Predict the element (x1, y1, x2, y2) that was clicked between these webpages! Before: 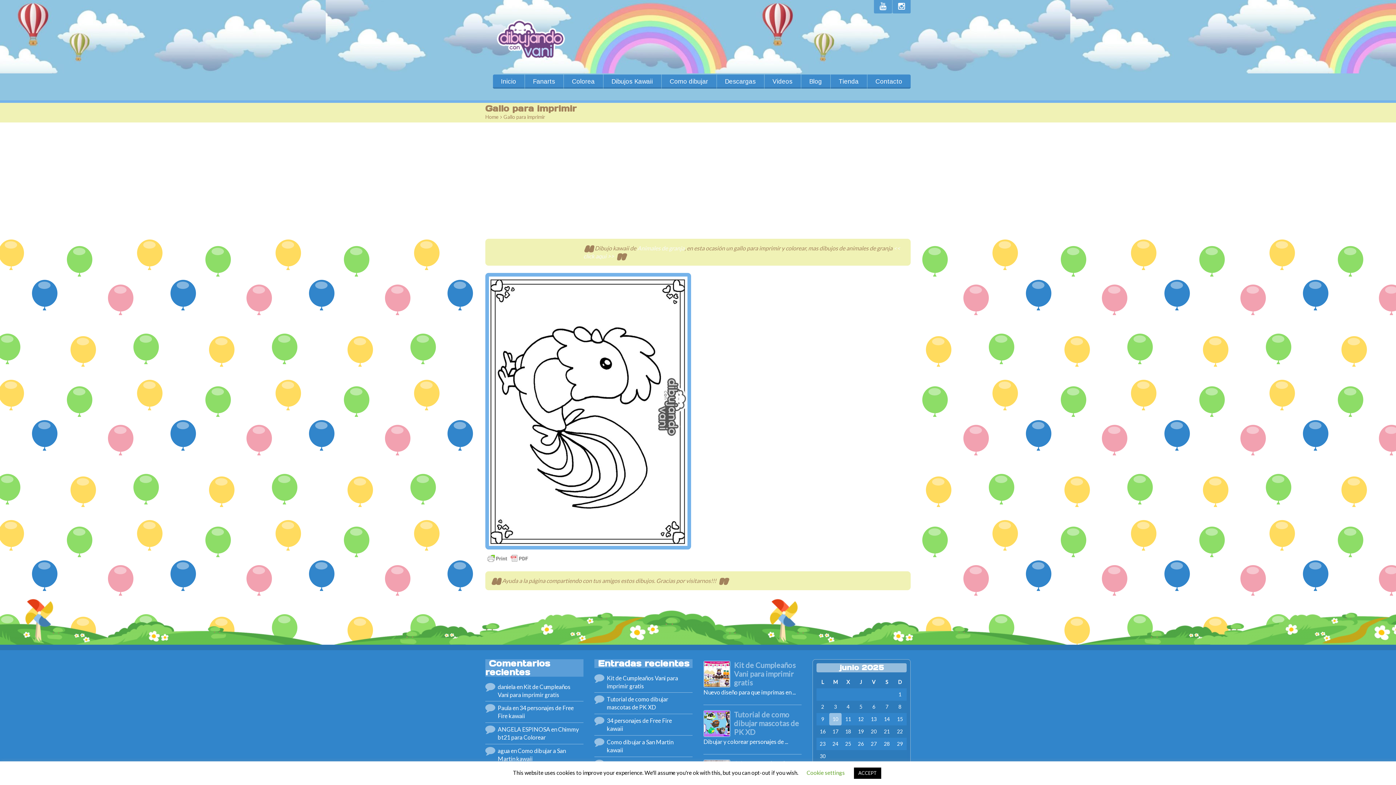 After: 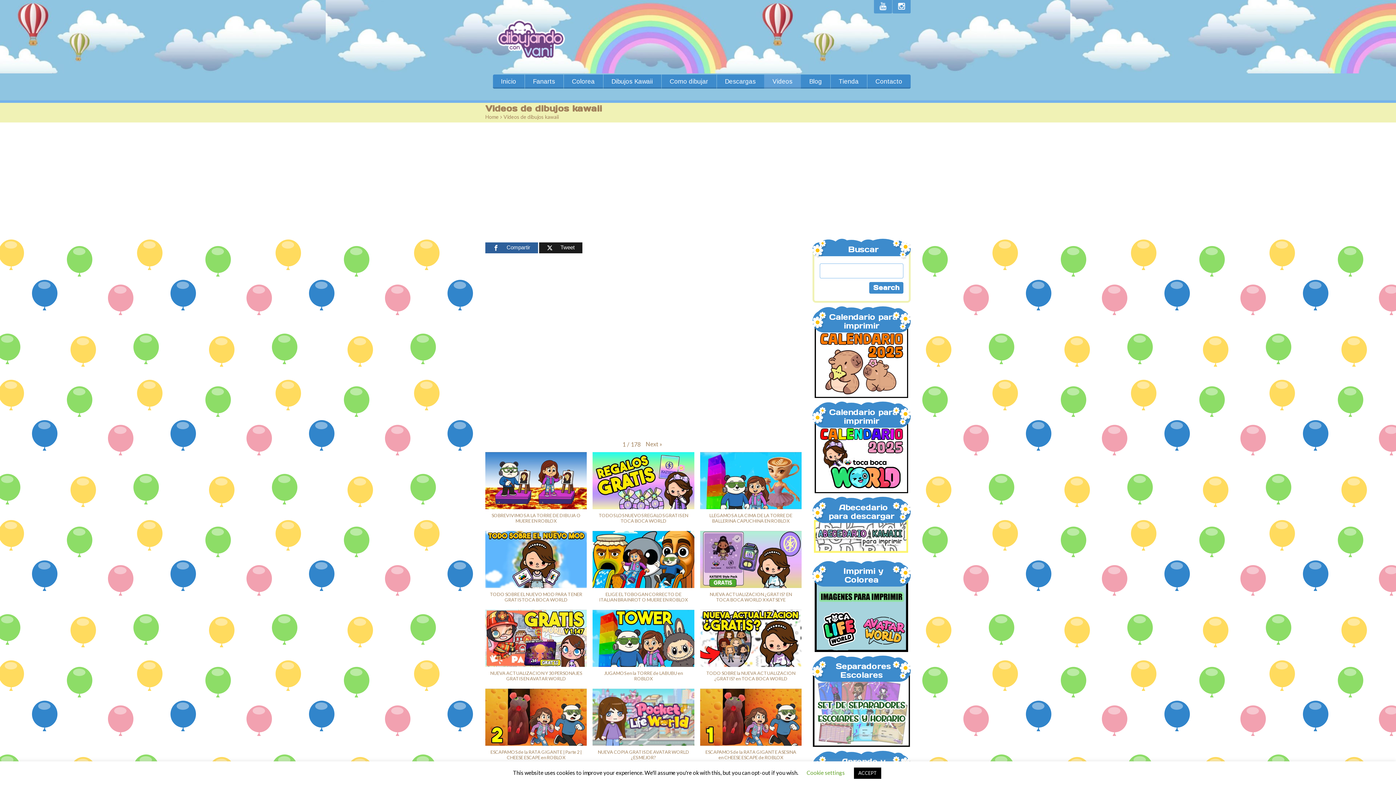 Action: label: Videos bbox: (764, 74, 801, 88)